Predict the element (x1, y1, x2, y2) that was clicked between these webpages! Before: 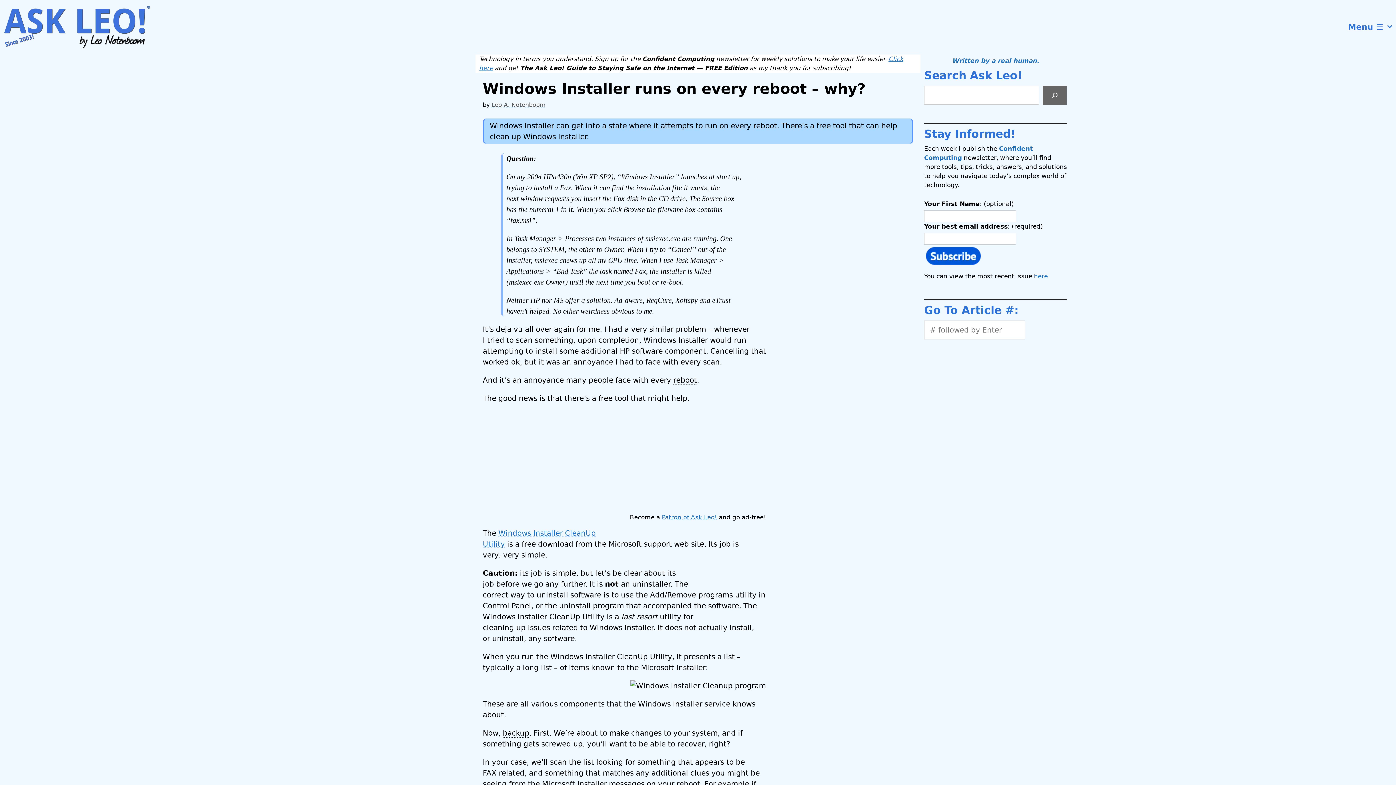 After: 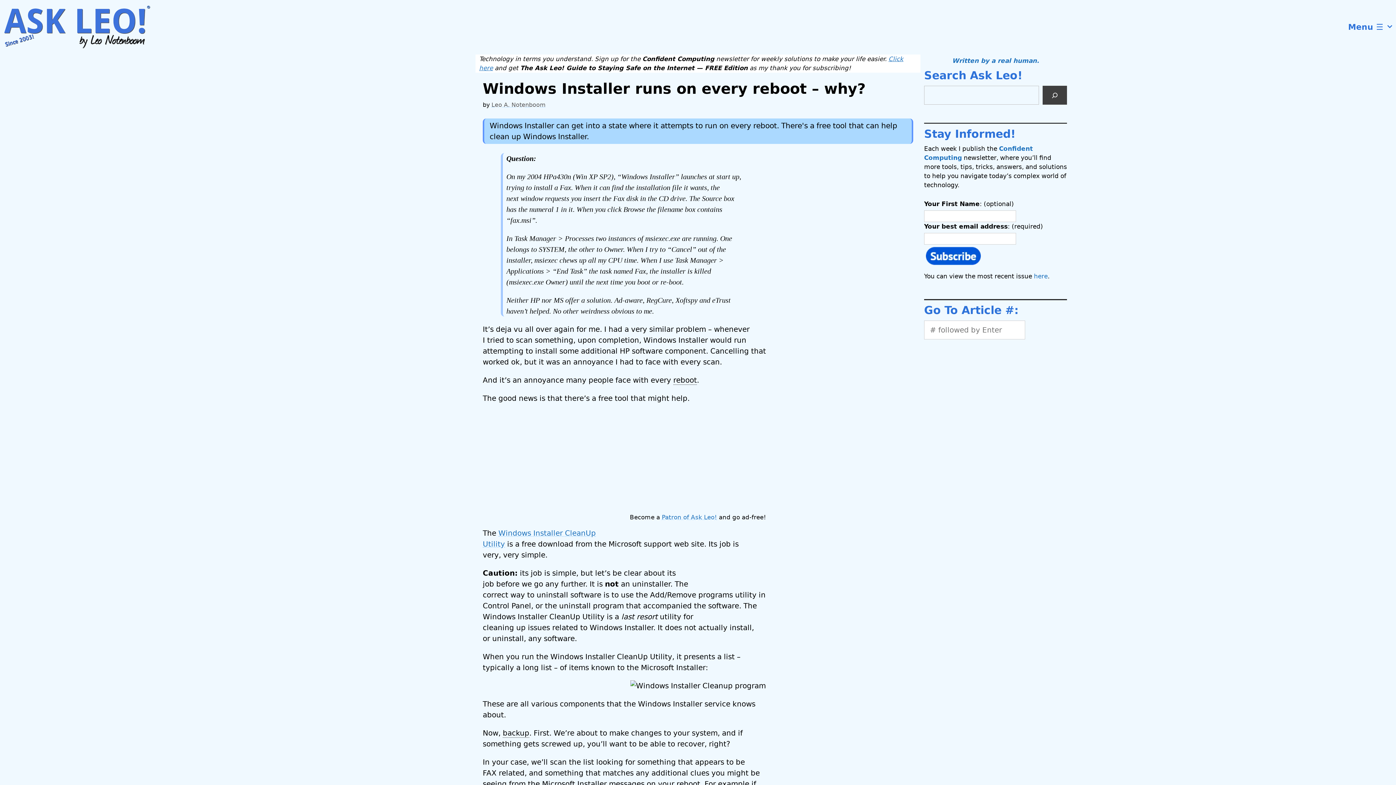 Action: bbox: (1042, 85, 1067, 104) label: Search Ask Leo!